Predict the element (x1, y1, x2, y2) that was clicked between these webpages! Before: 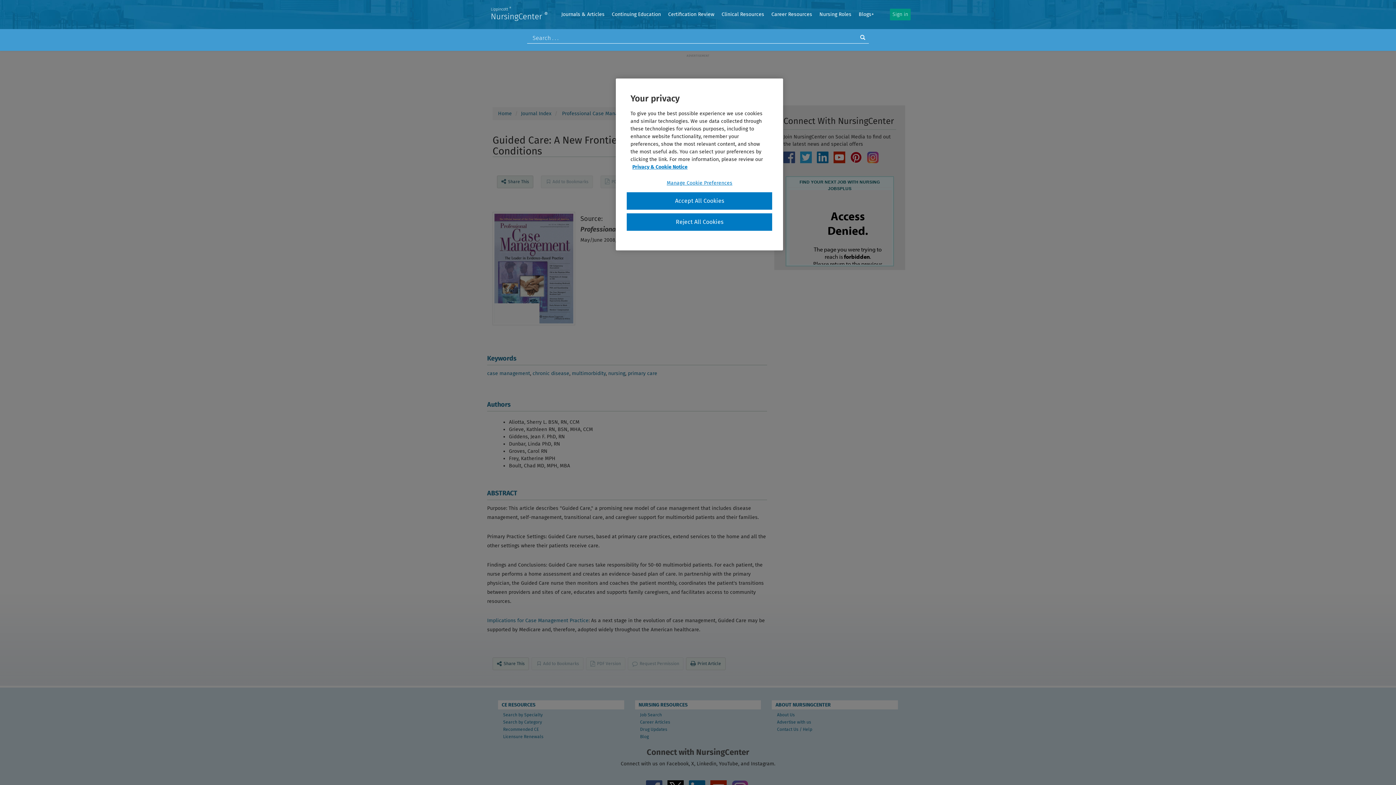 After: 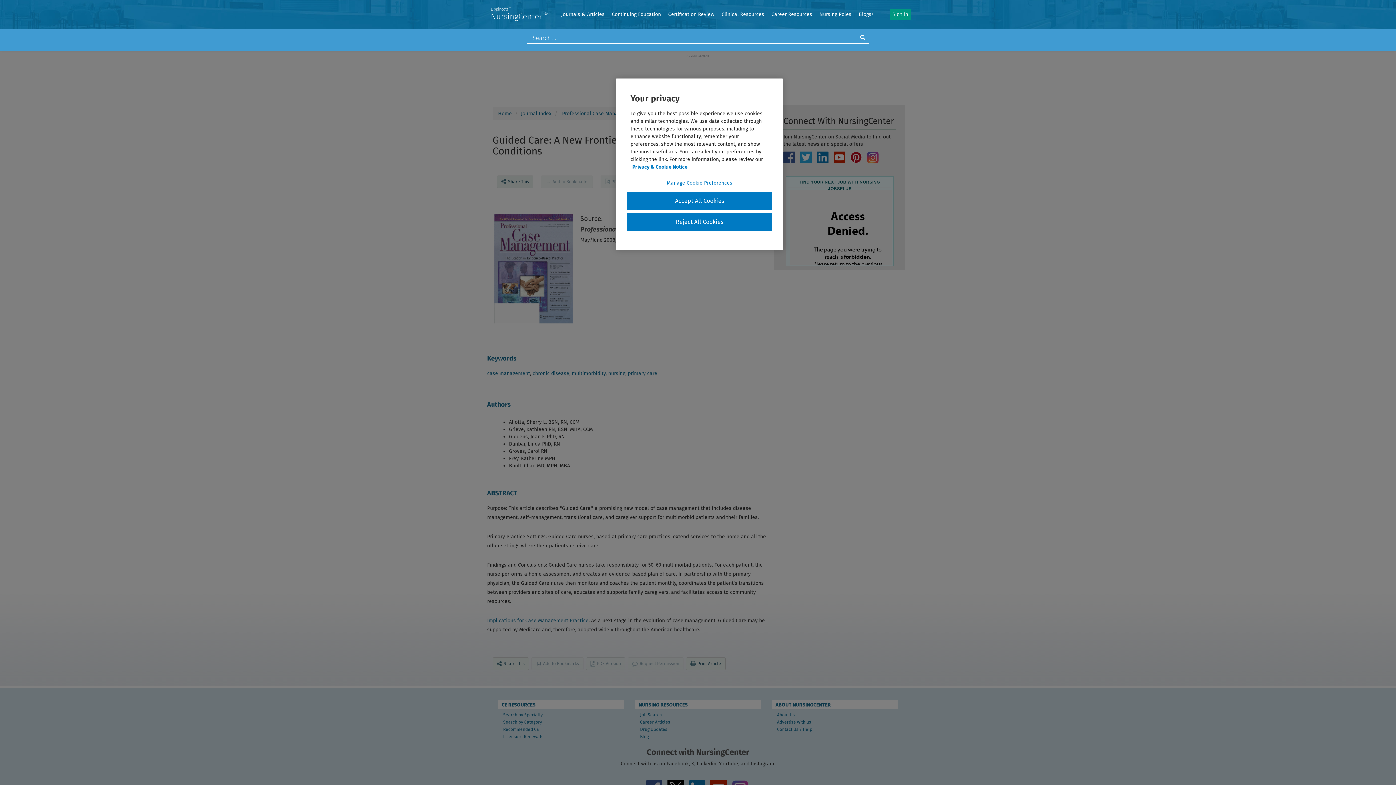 Action: bbox: (586, 657, 625, 670) label: PDF Version